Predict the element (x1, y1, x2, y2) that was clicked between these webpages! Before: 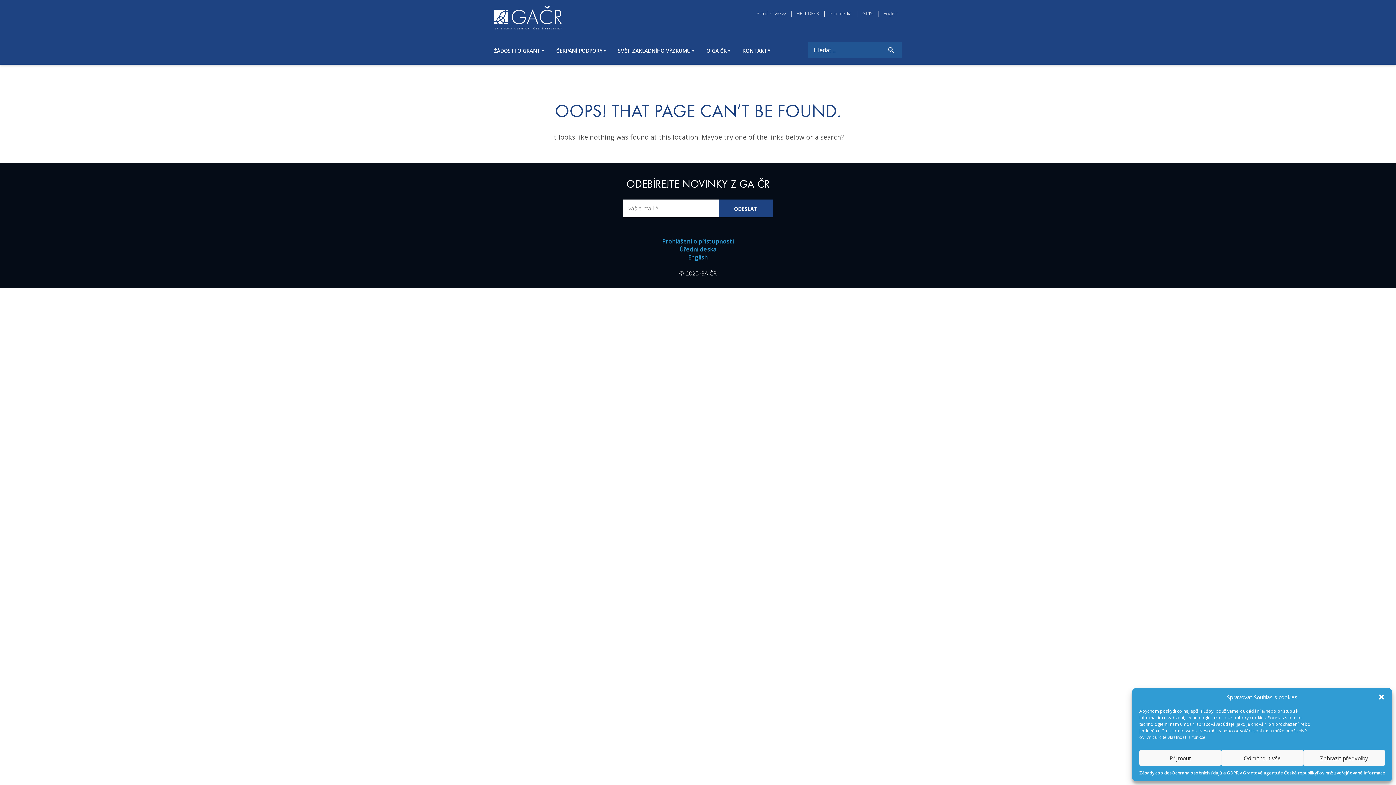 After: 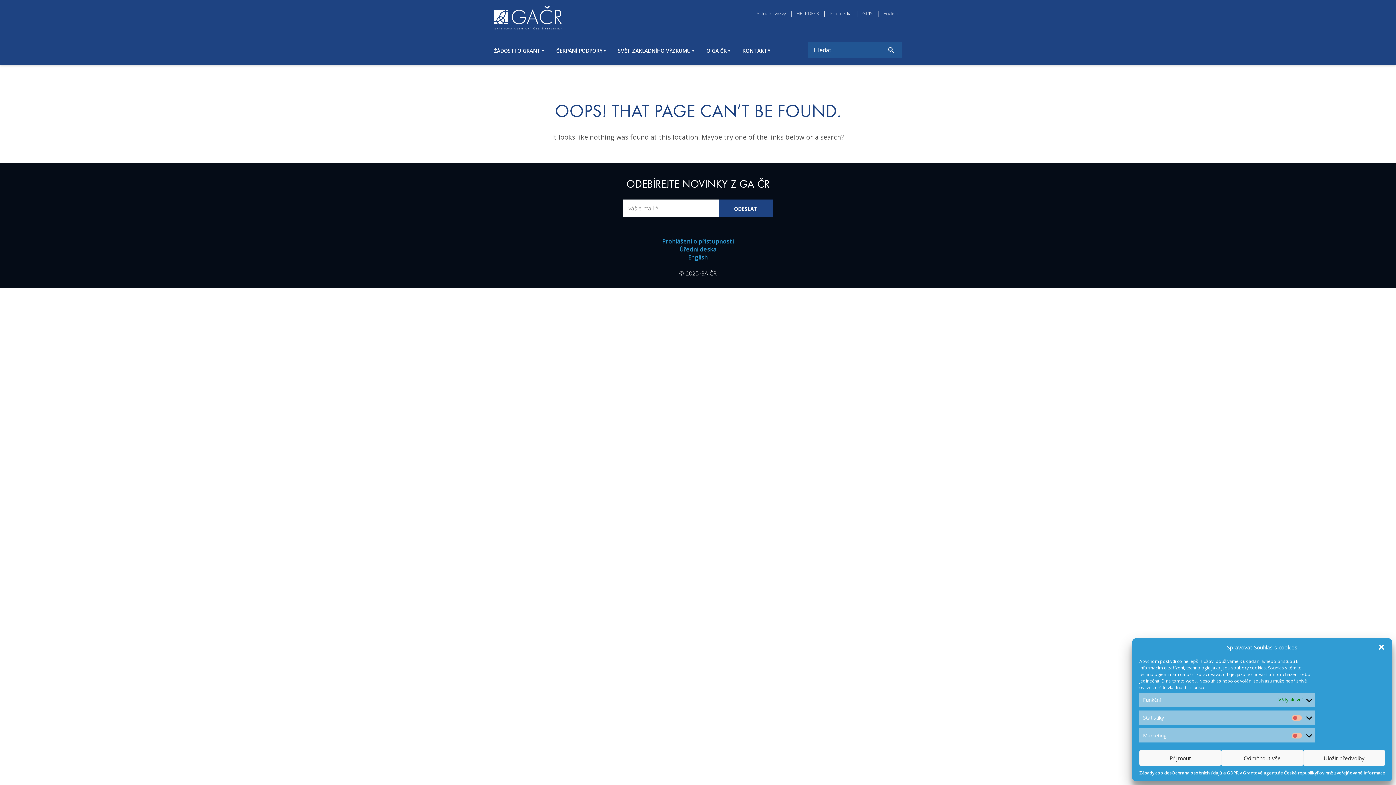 Action: bbox: (1303, 750, 1385, 766) label: Zobrazit předvolby